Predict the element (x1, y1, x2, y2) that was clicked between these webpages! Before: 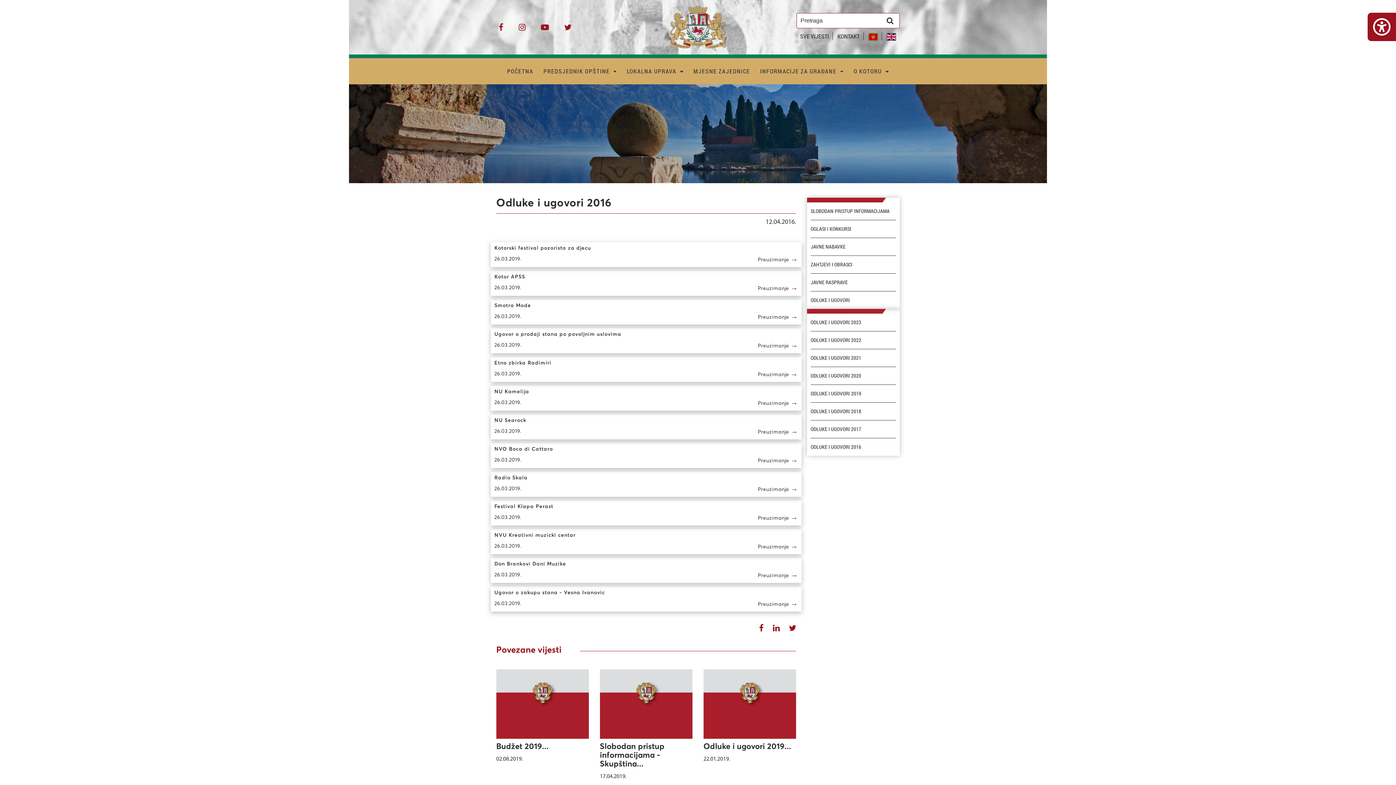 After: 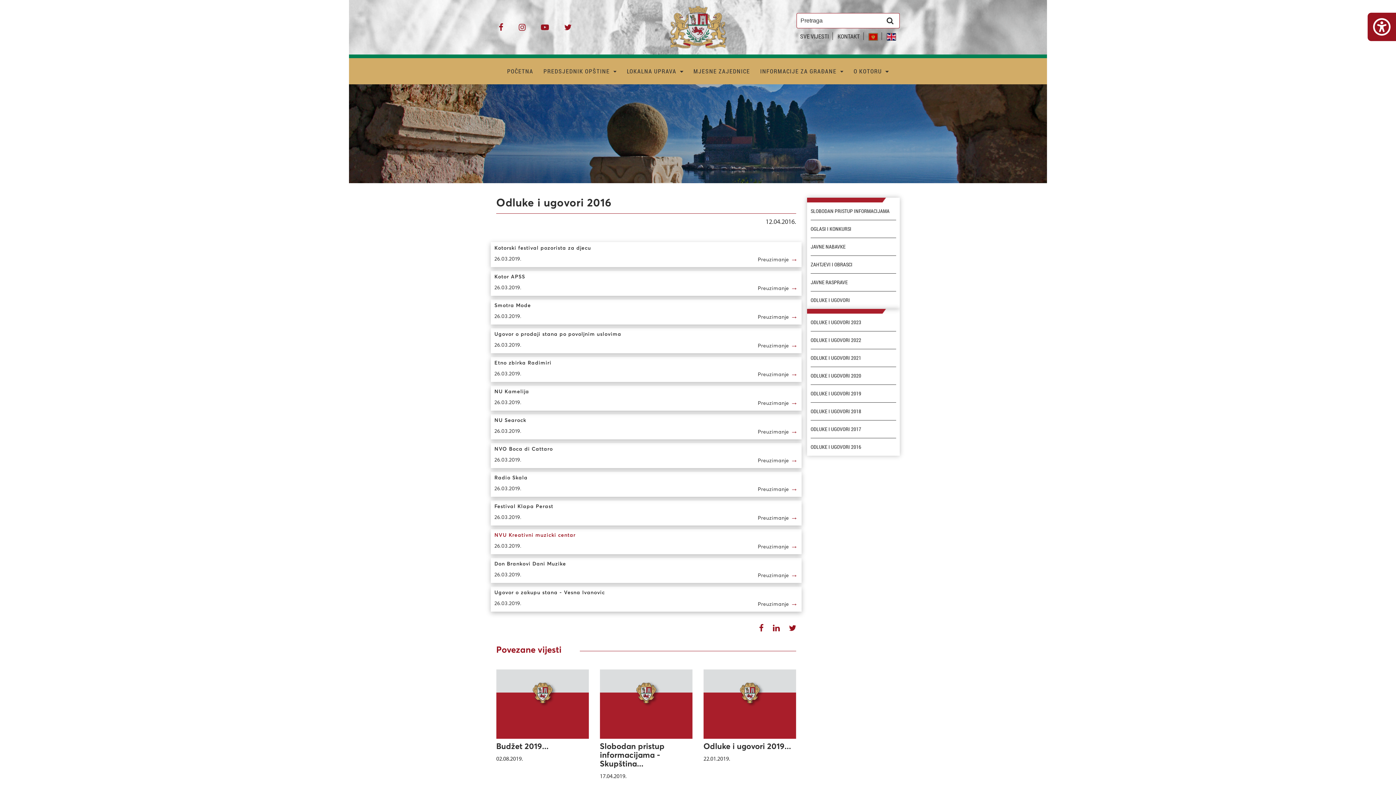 Action: bbox: (494, 533, 575, 538) label: NVU Kreativni muzicki centar